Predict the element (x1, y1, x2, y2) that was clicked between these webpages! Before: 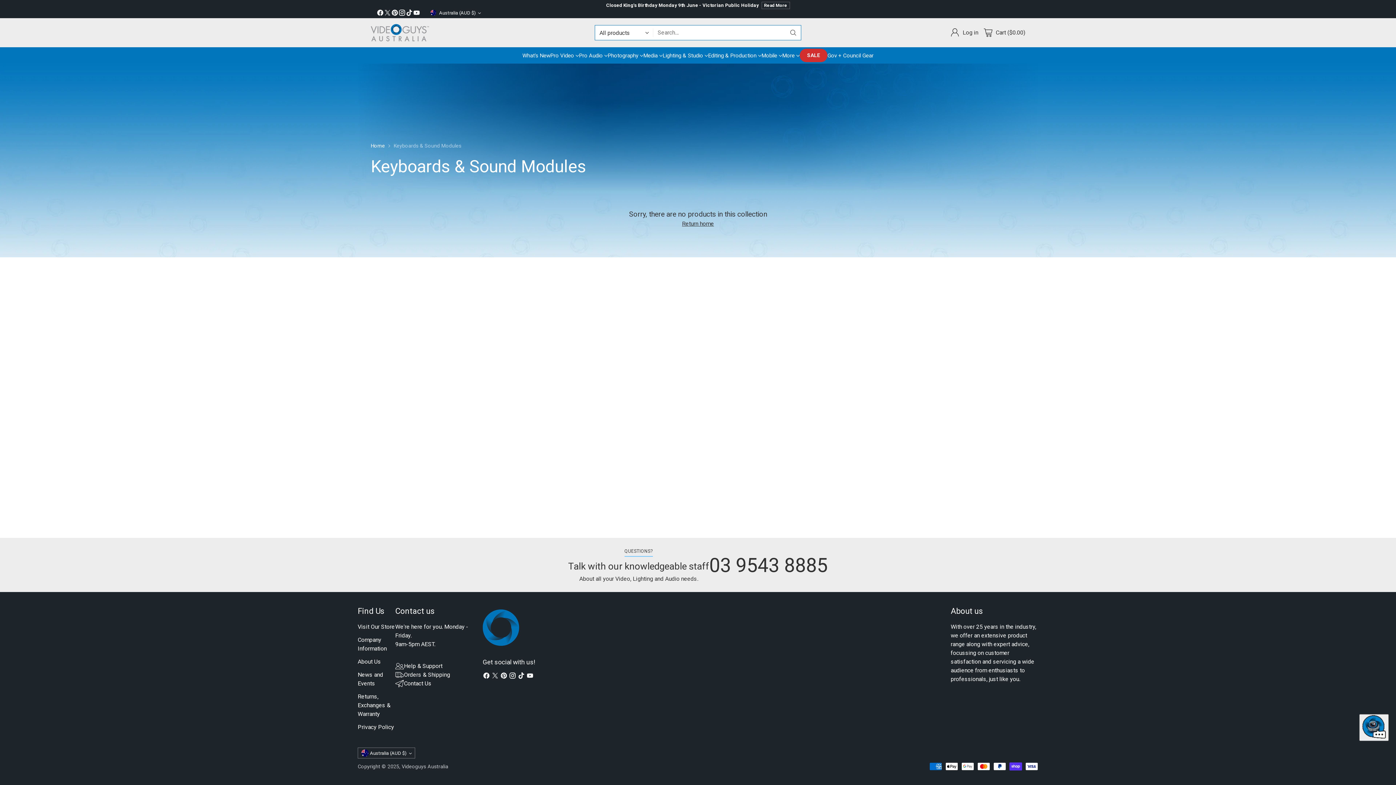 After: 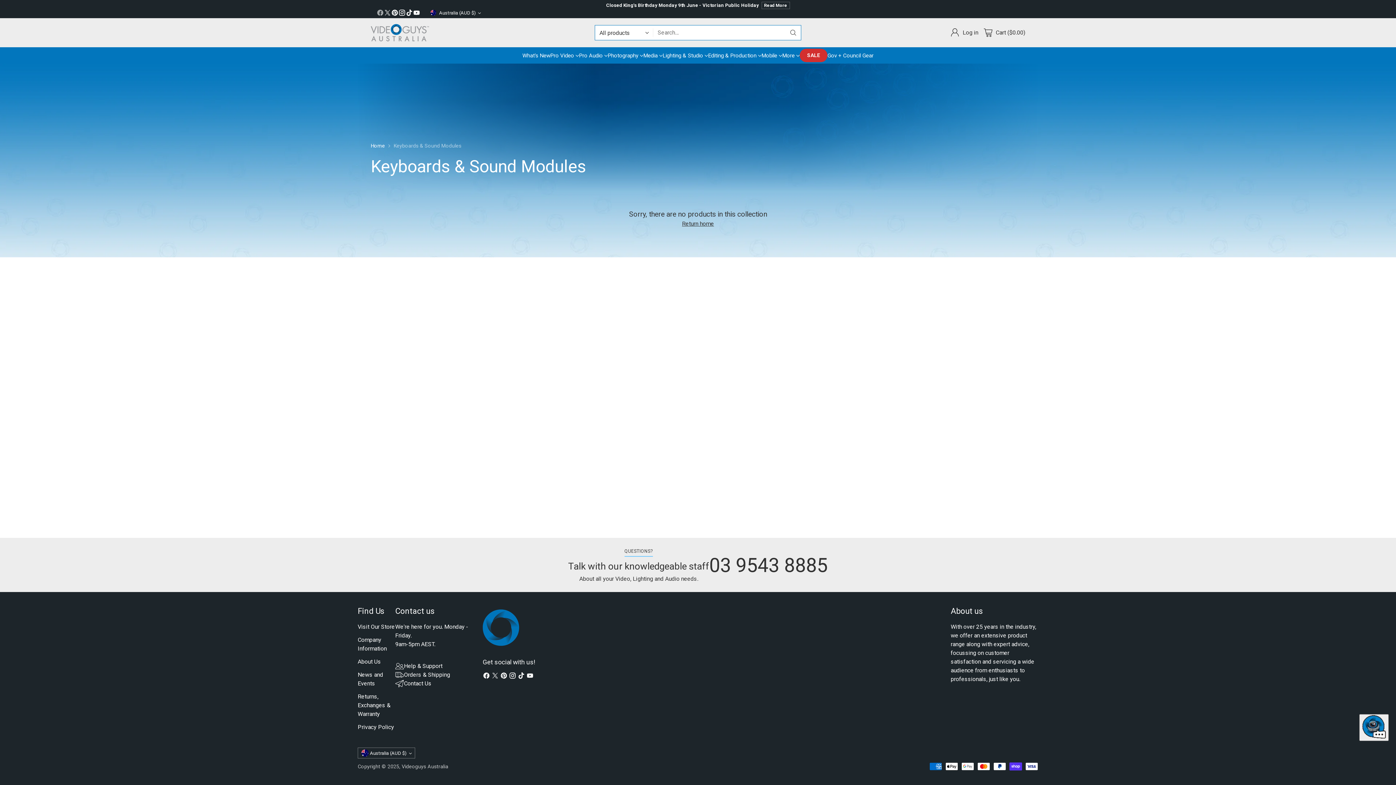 Action: bbox: (376, 9, 384, 18)